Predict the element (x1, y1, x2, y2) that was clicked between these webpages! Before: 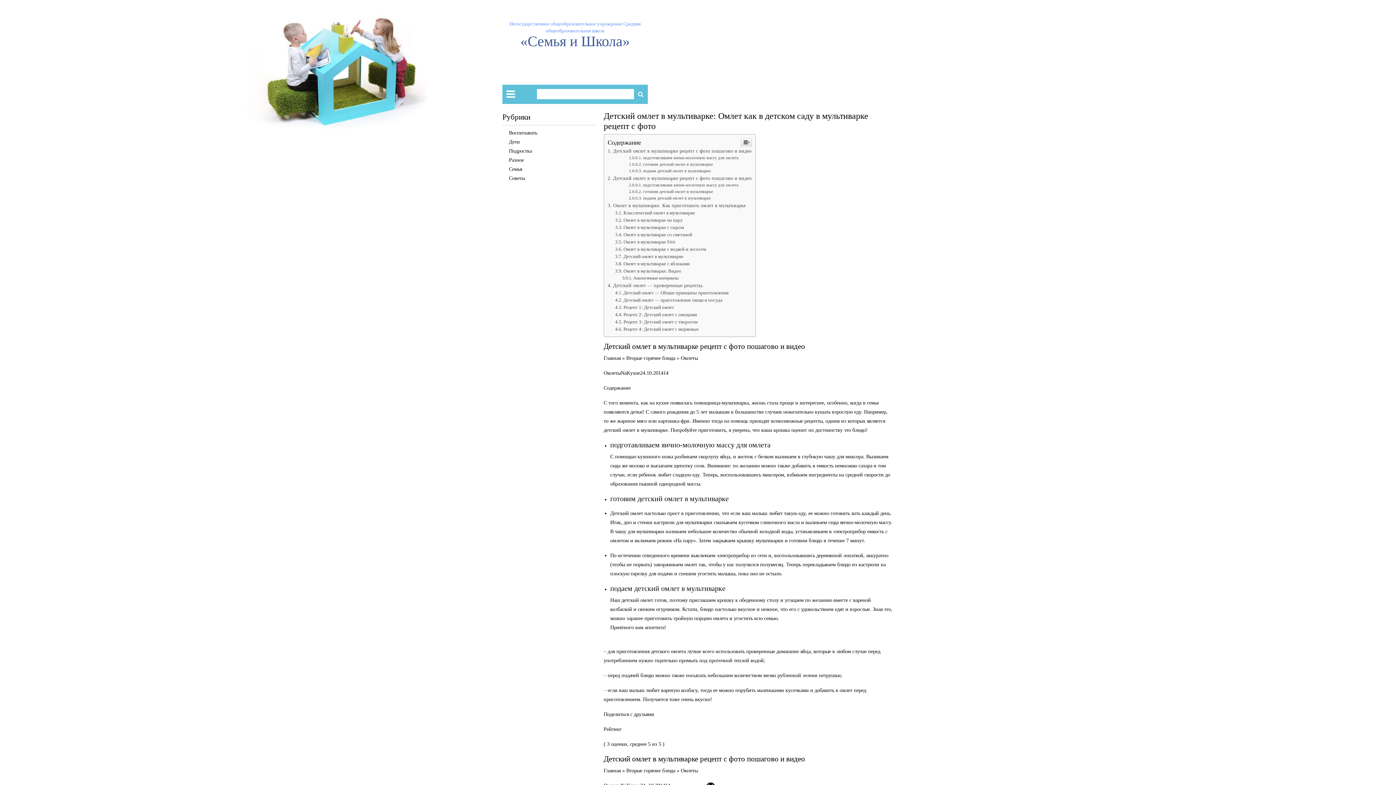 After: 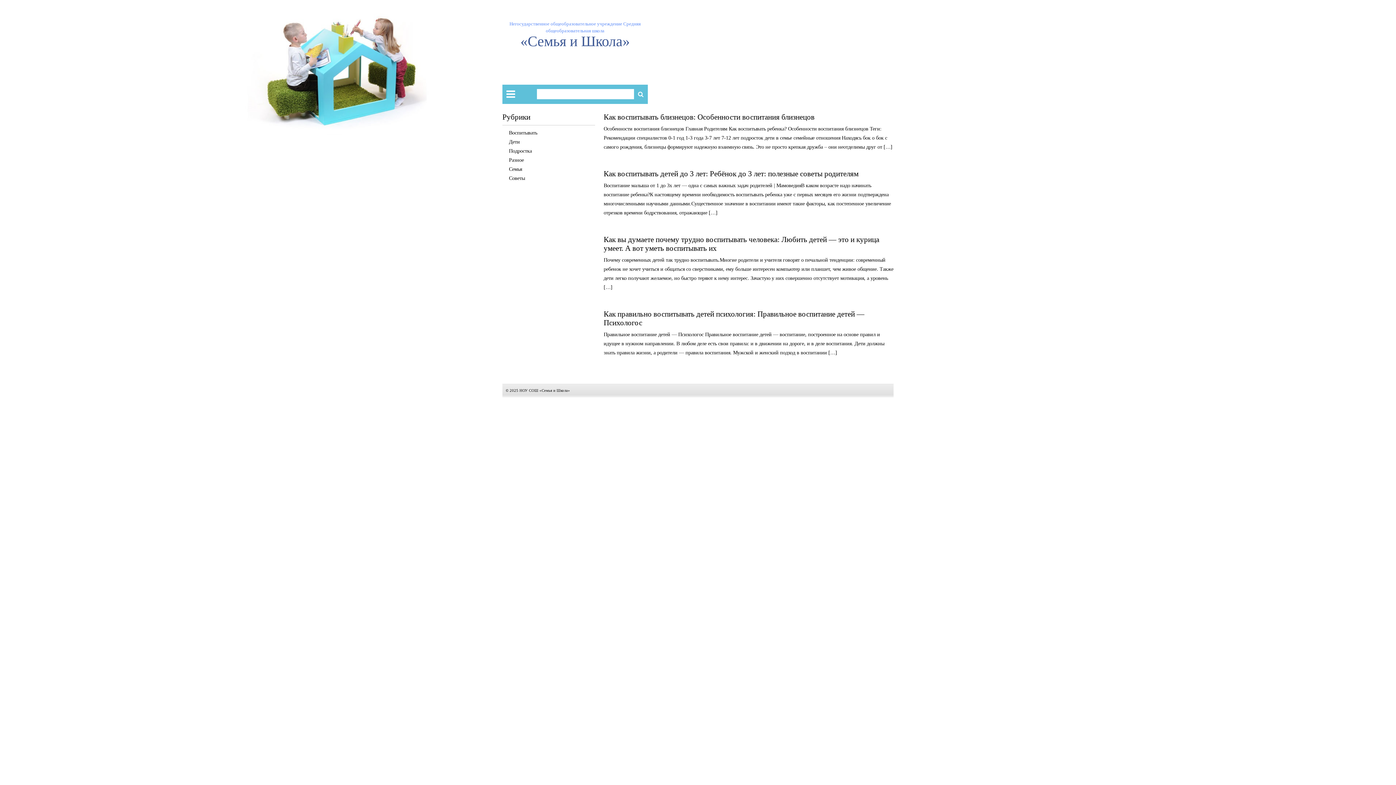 Action: bbox: (509, 129, 537, 135) label: Воспитывать